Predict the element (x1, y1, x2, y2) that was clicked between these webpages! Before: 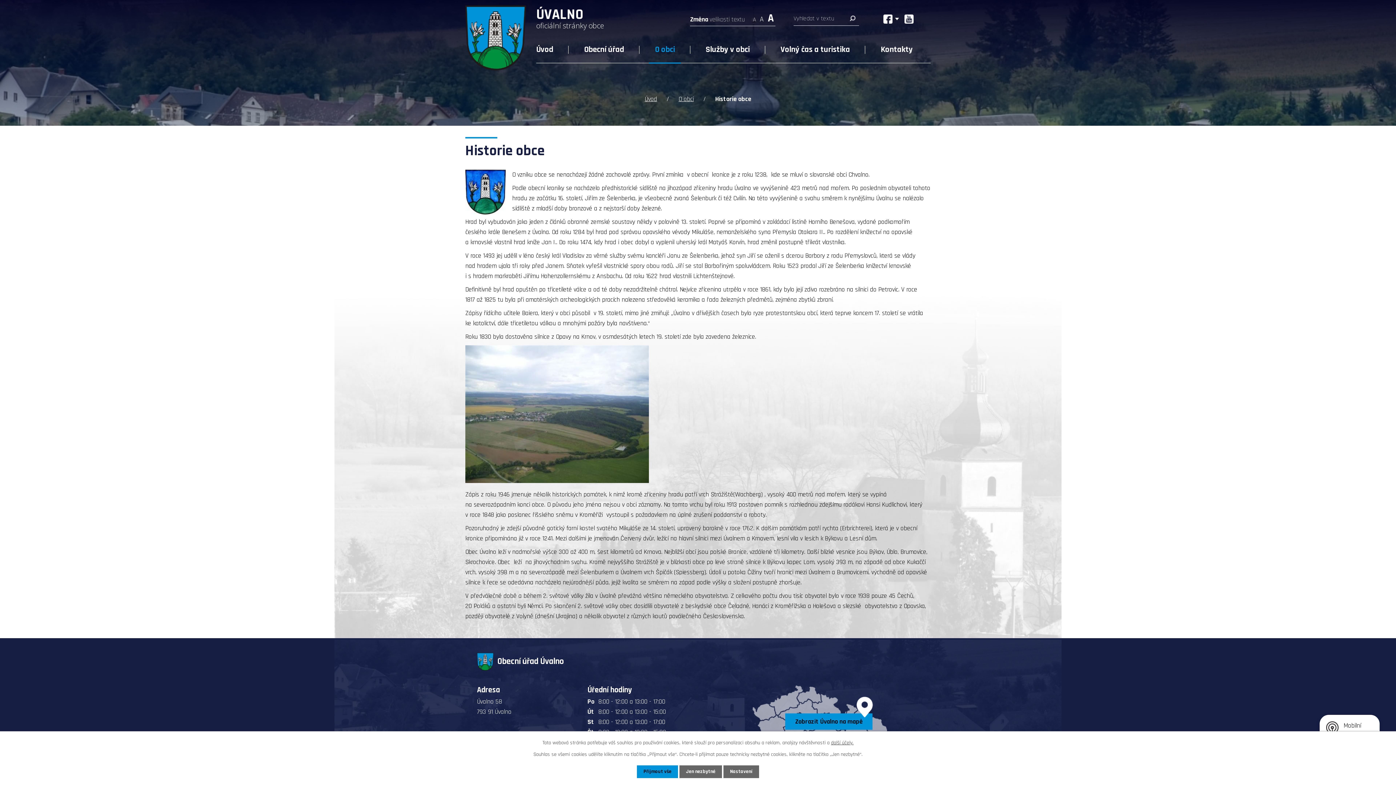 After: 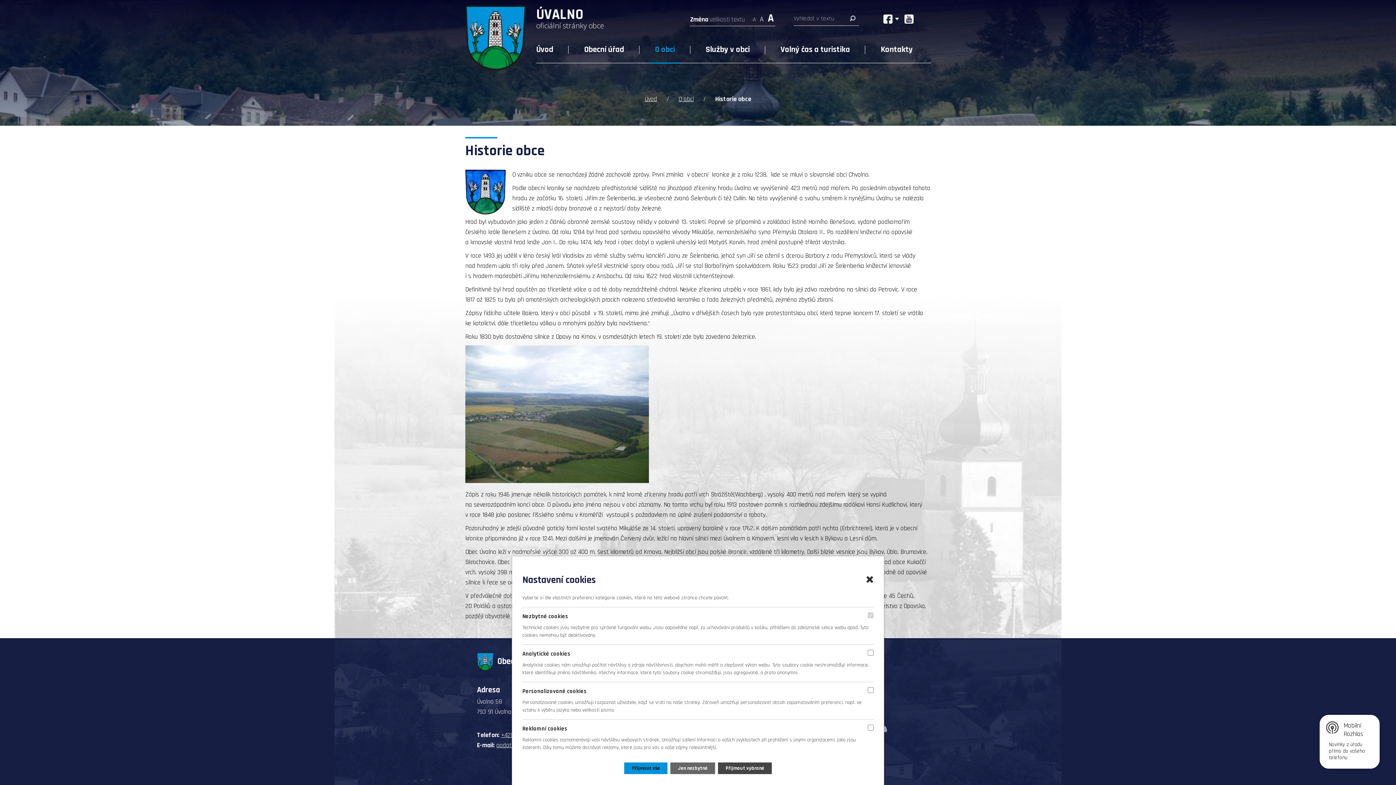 Action: label: Nastavení bbox: (723, 765, 759, 778)